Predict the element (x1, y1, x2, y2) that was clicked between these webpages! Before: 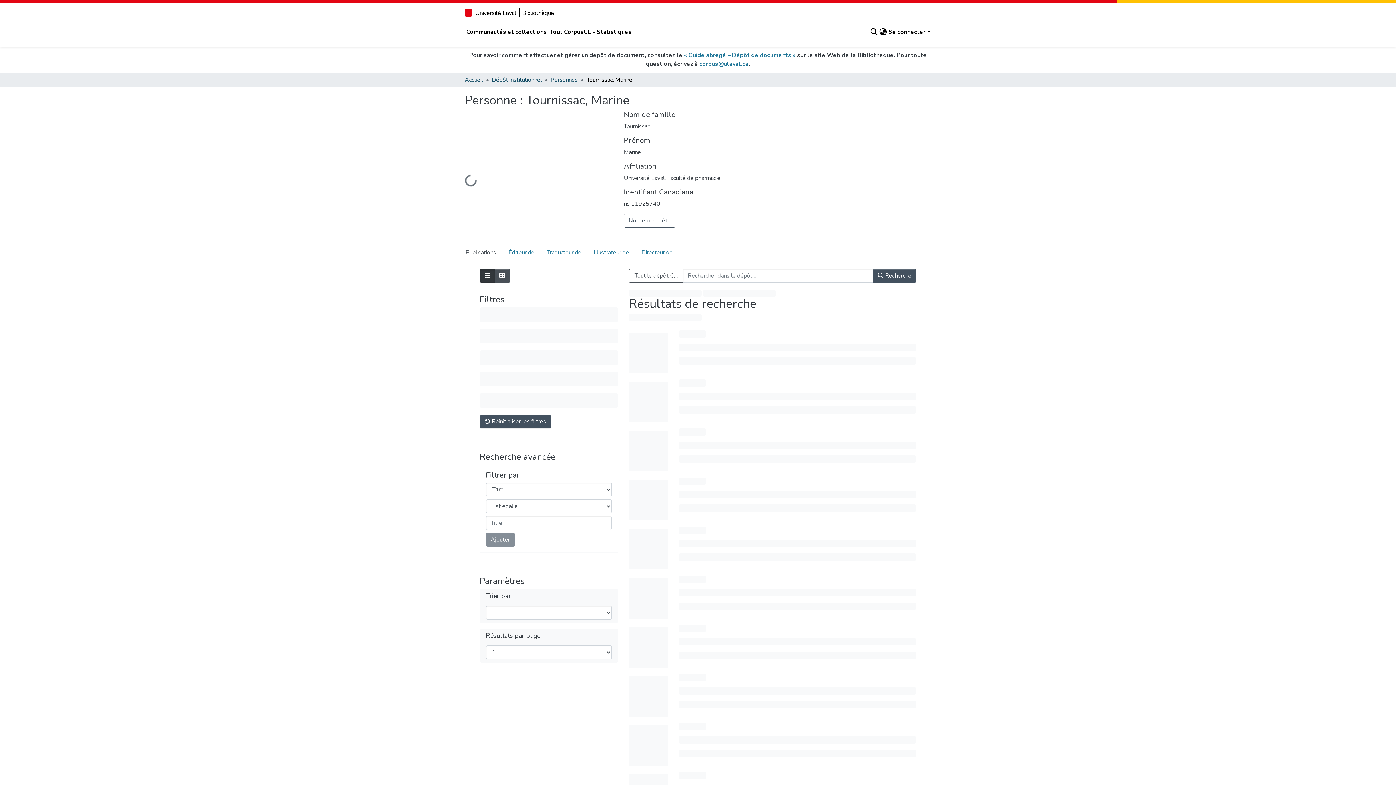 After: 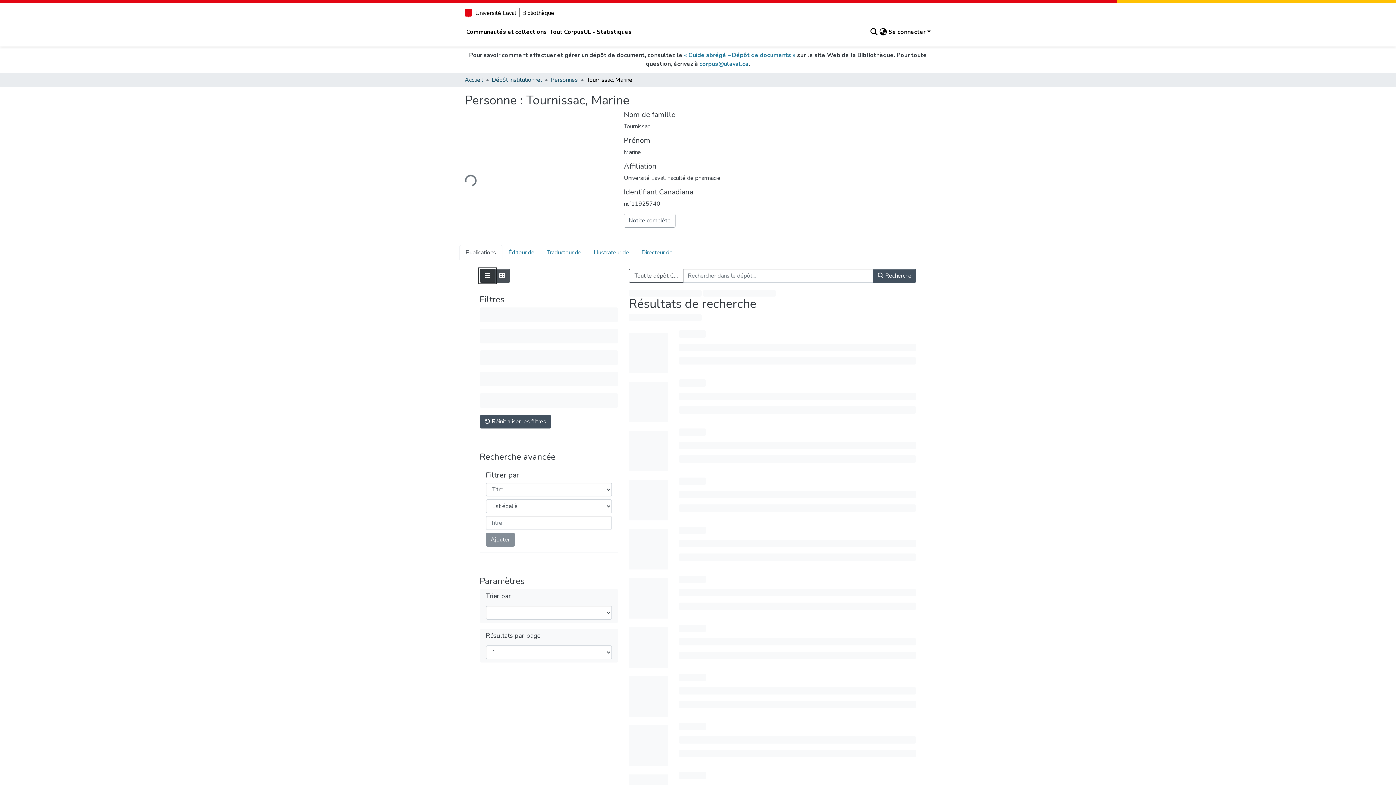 Action: label: Affichage en mode liste bbox: (479, 269, 495, 282)